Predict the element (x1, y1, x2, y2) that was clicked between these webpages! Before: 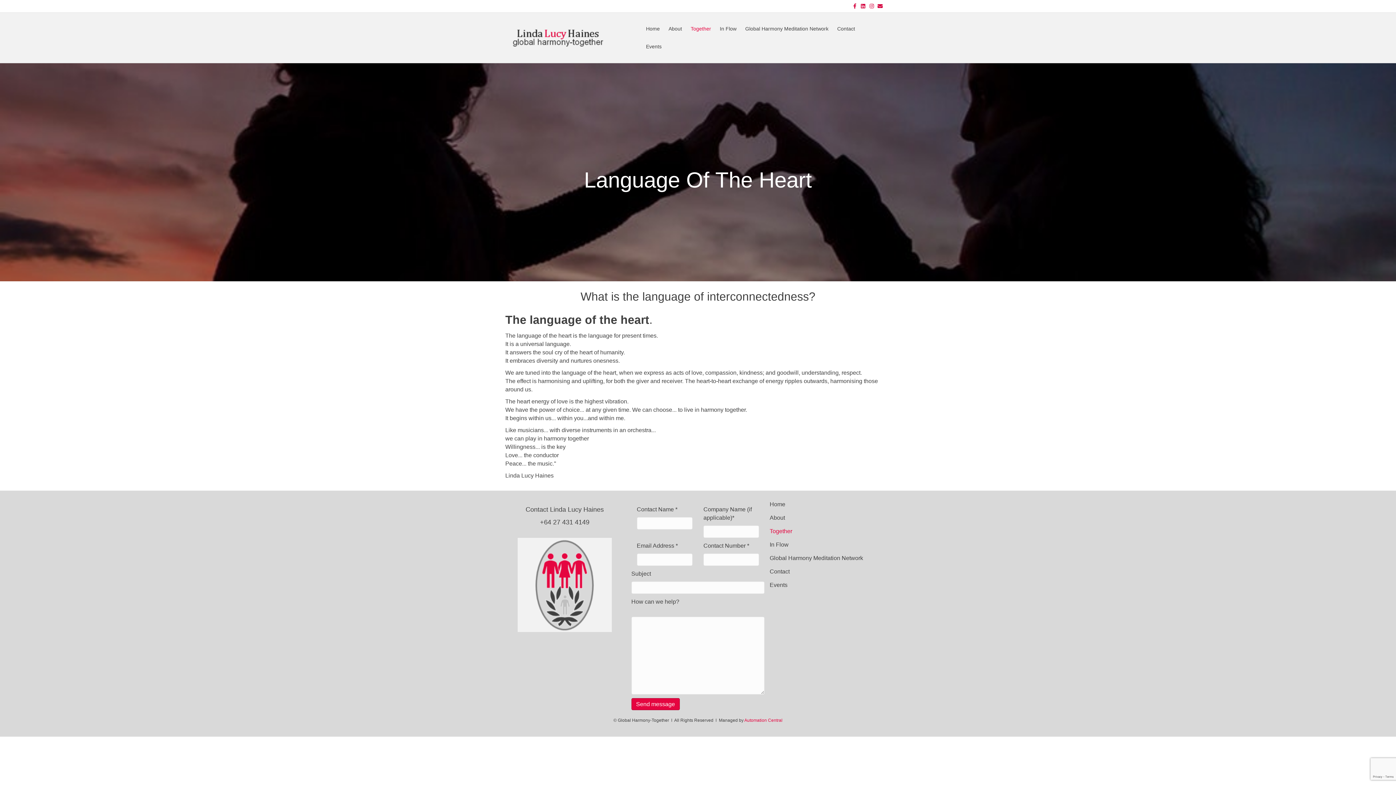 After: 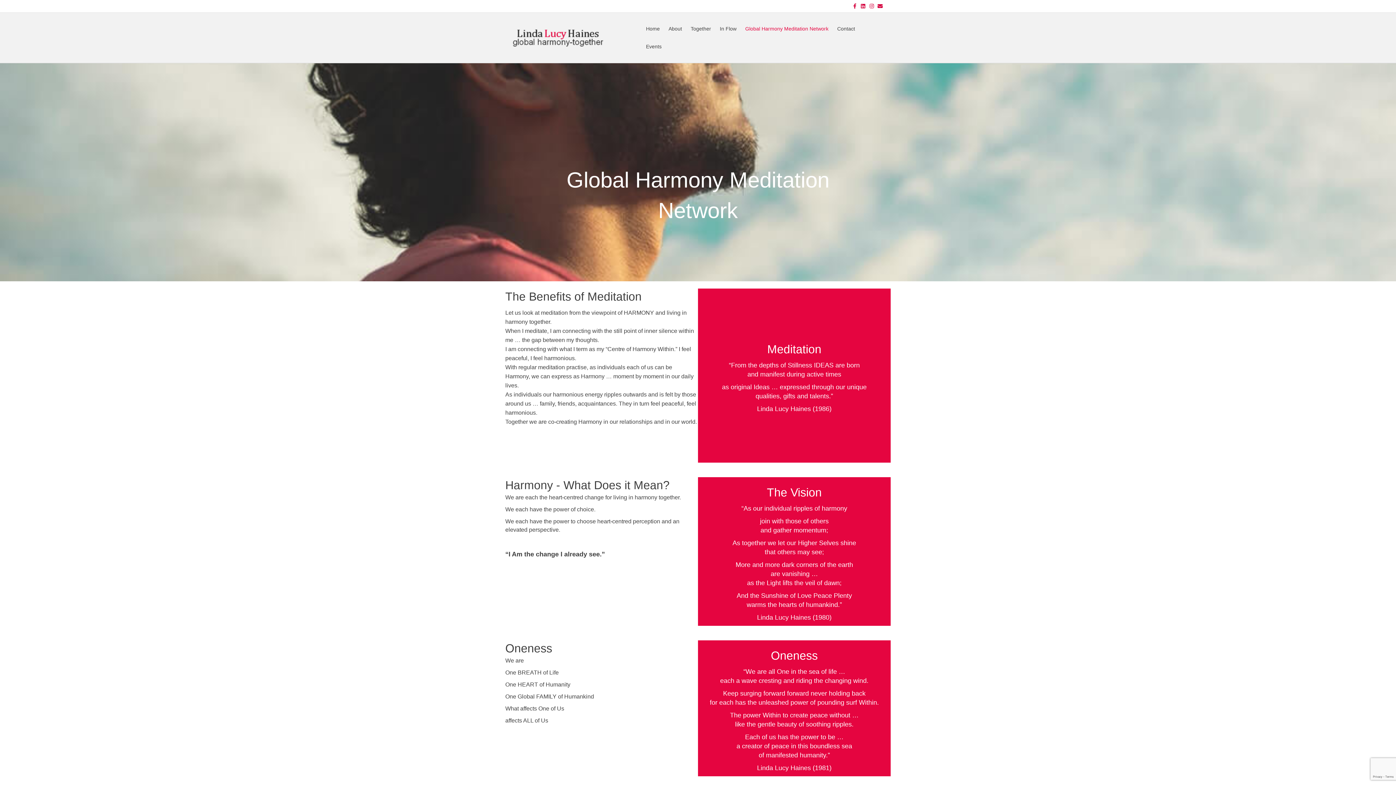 Action: label: Global Harmony Meditation Network bbox: (764, 552, 898, 565)